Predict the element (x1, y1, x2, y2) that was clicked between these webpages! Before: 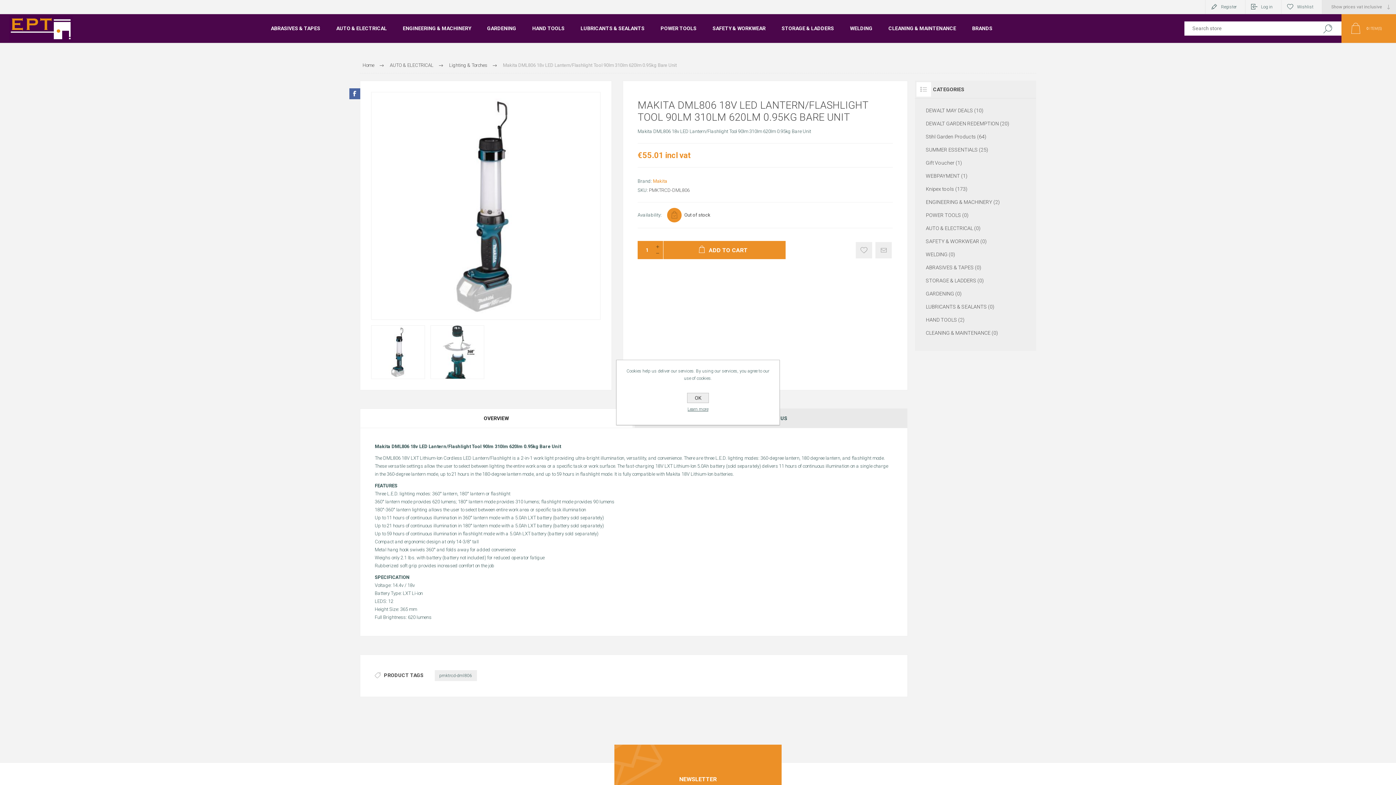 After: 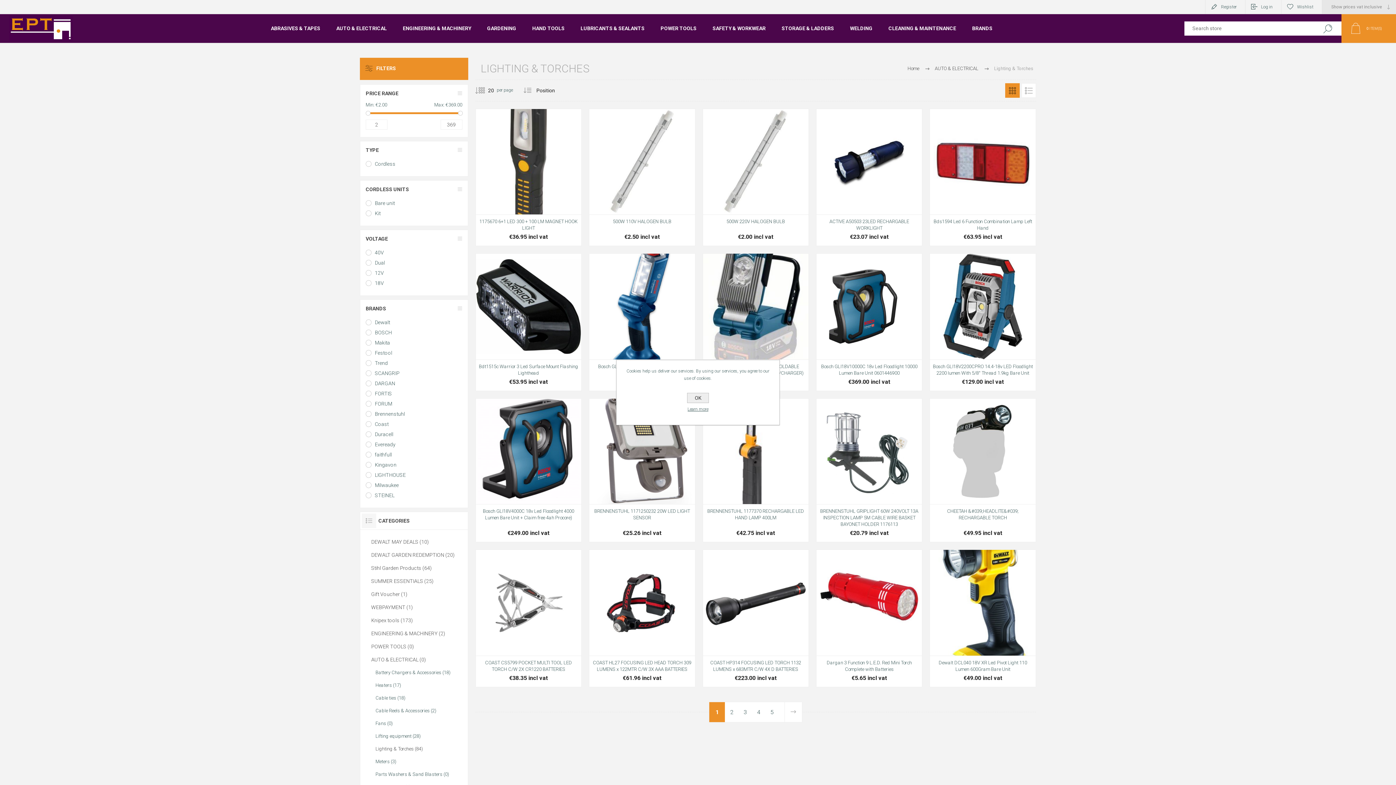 Action: label: Lighting & Torches bbox: (449, 59, 487, 71)